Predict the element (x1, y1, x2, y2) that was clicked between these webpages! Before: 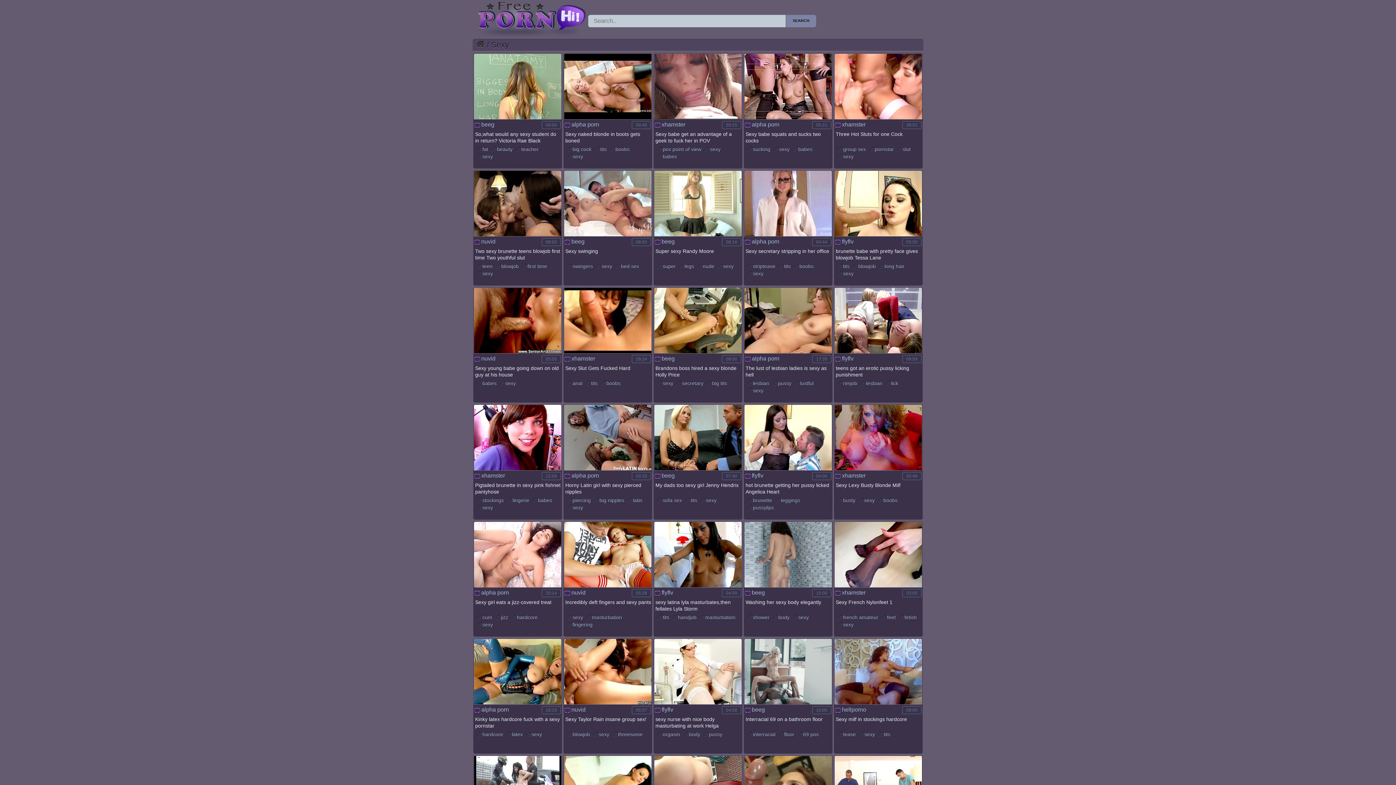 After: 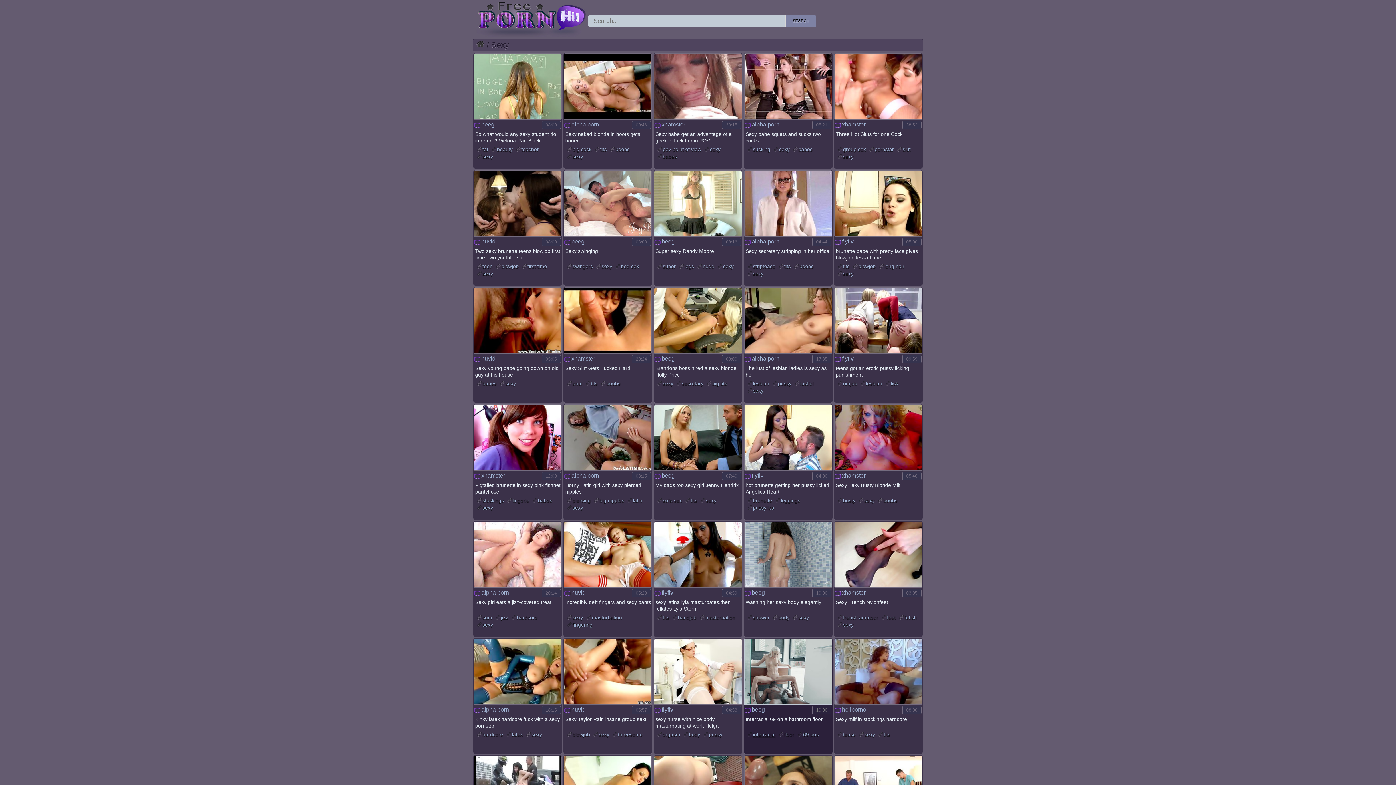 Action: label: interracial bbox: (747, 731, 777, 737)